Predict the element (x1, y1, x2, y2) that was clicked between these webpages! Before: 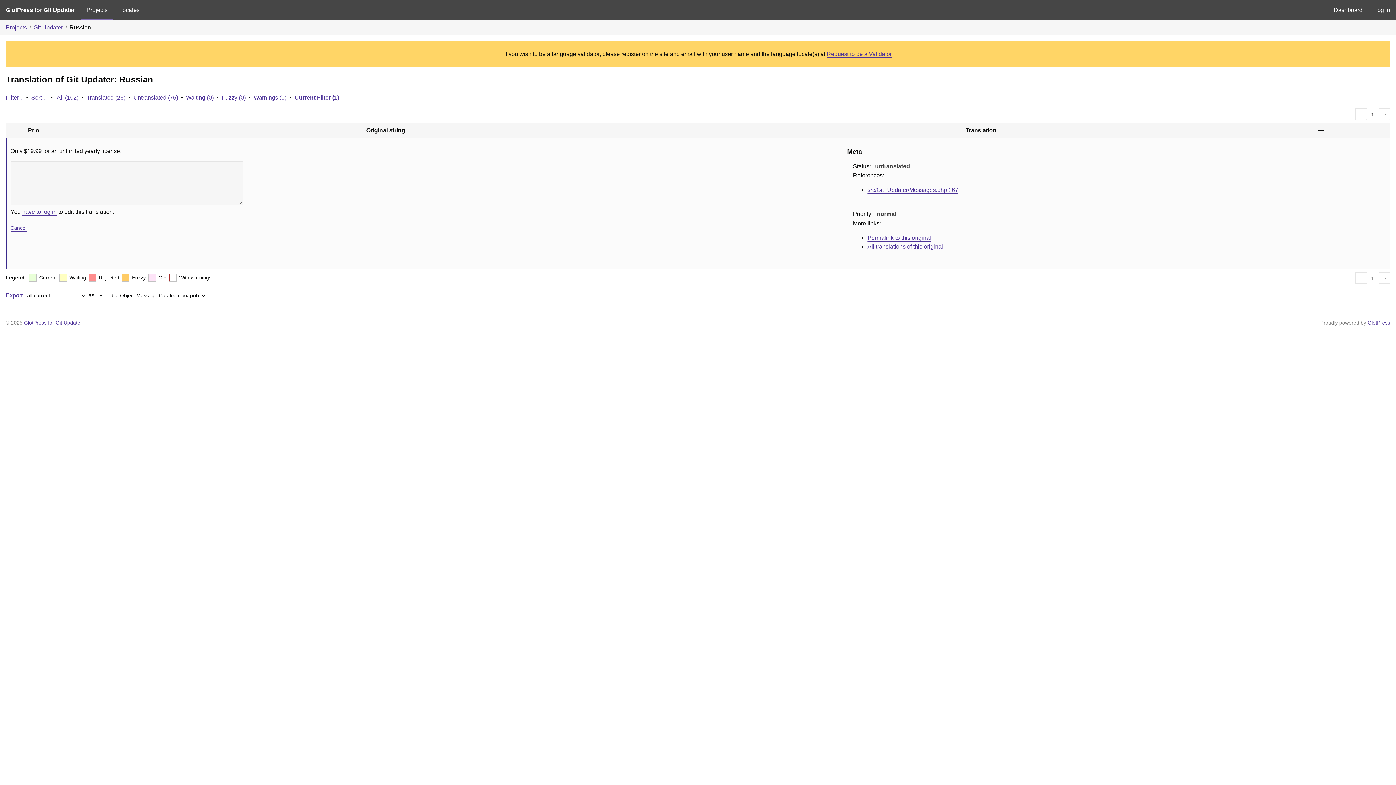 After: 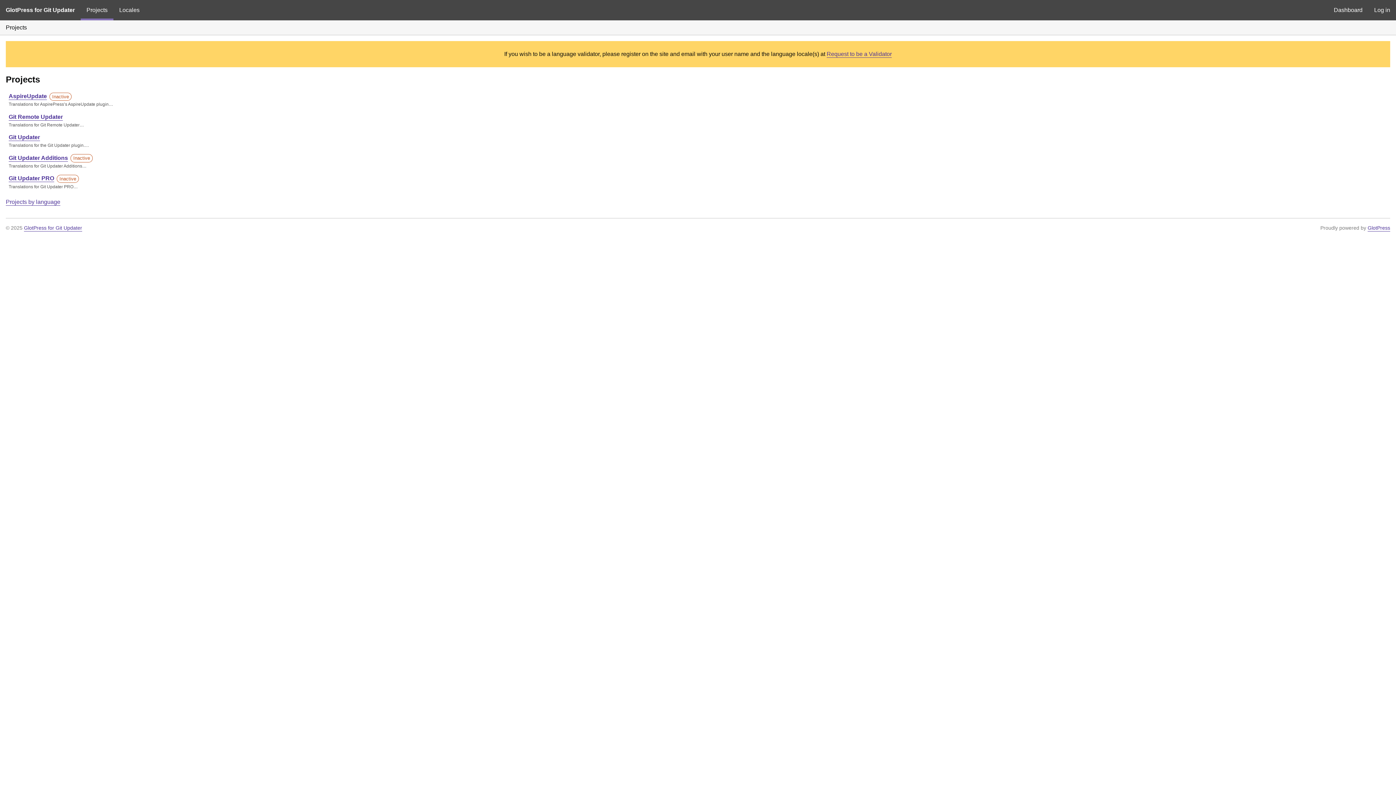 Action: bbox: (80, 0, 113, 20) label: Projects